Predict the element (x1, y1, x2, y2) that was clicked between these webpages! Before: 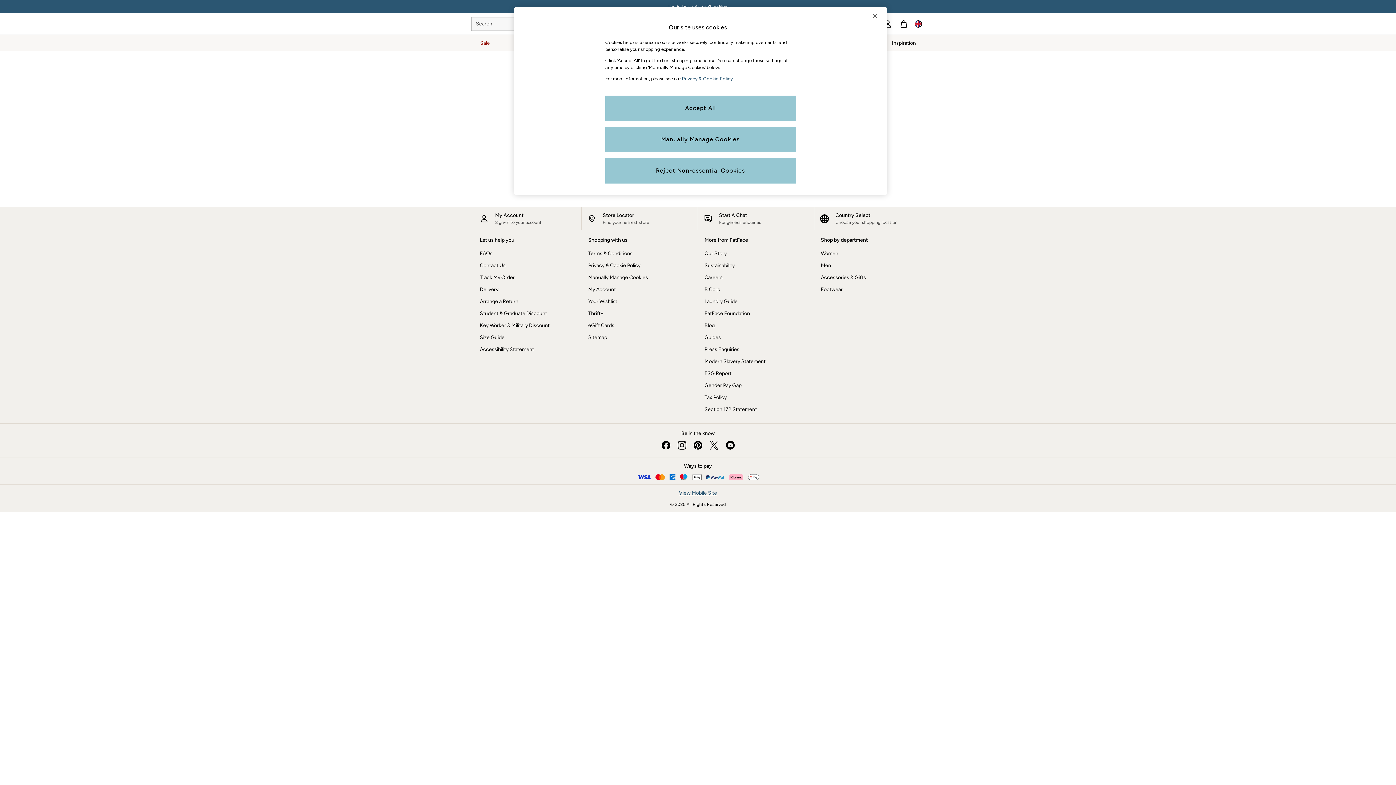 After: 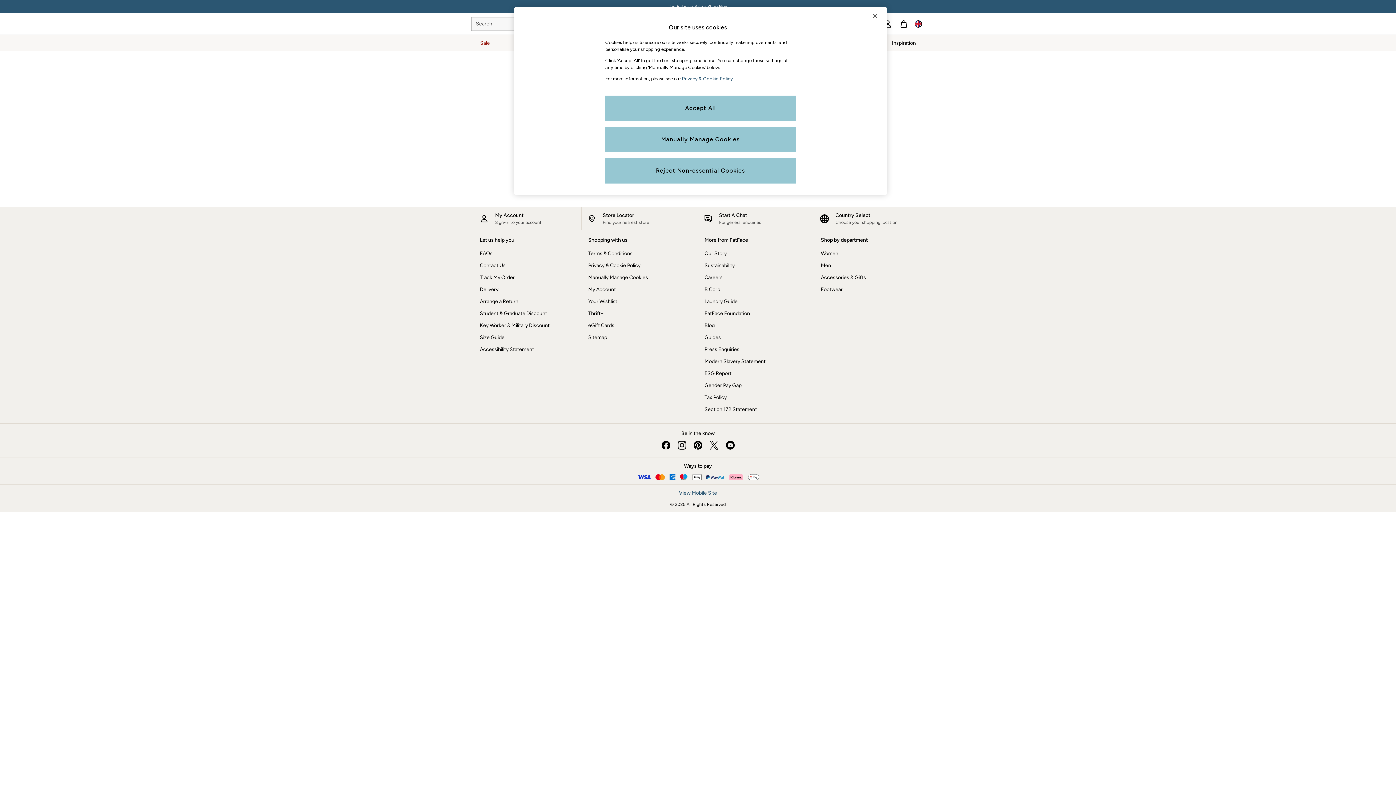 Action: bbox: (471, 4, 925, 8) label:  Shop Now
The FatFace Sale - Shop Now 